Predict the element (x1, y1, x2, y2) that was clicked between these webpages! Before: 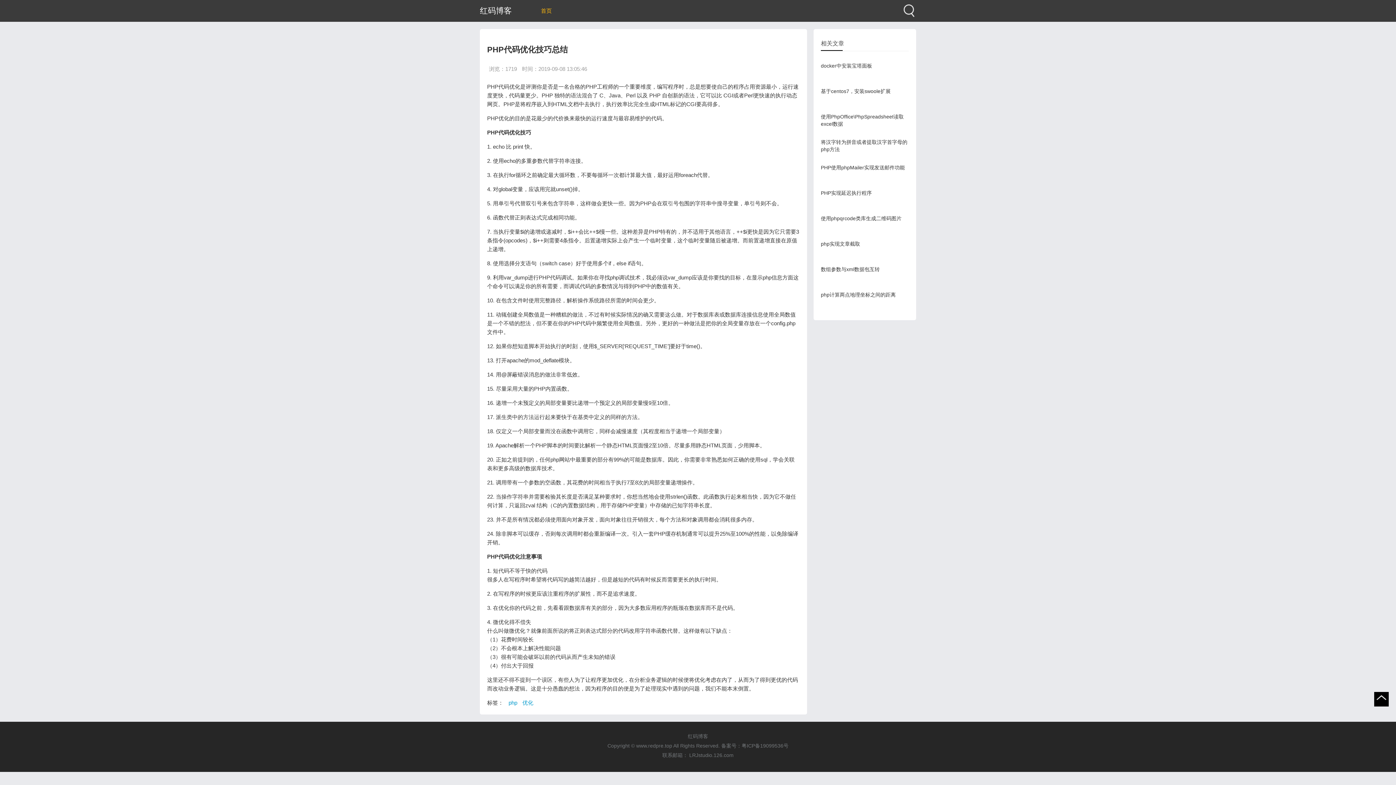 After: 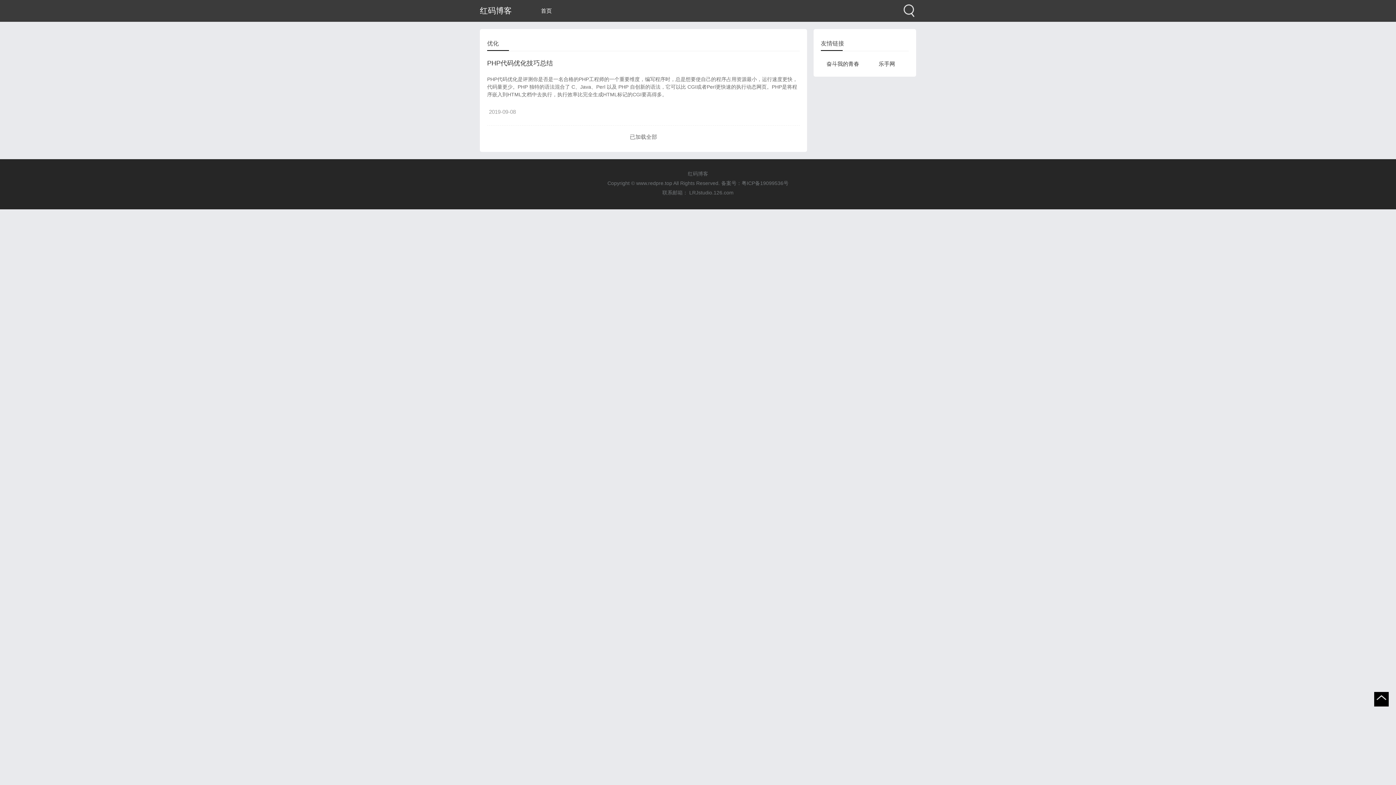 Action: label: 优化 bbox: (522, 700, 533, 706)